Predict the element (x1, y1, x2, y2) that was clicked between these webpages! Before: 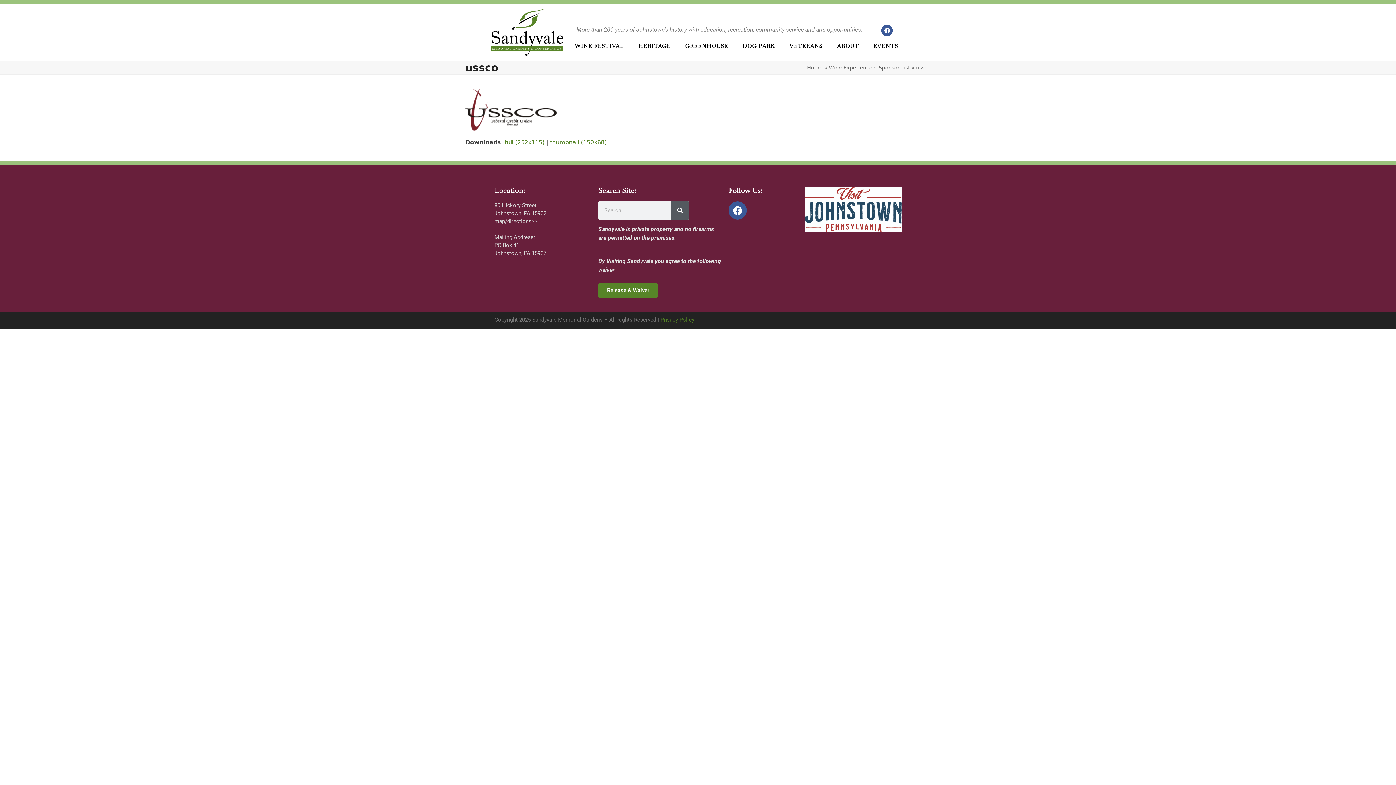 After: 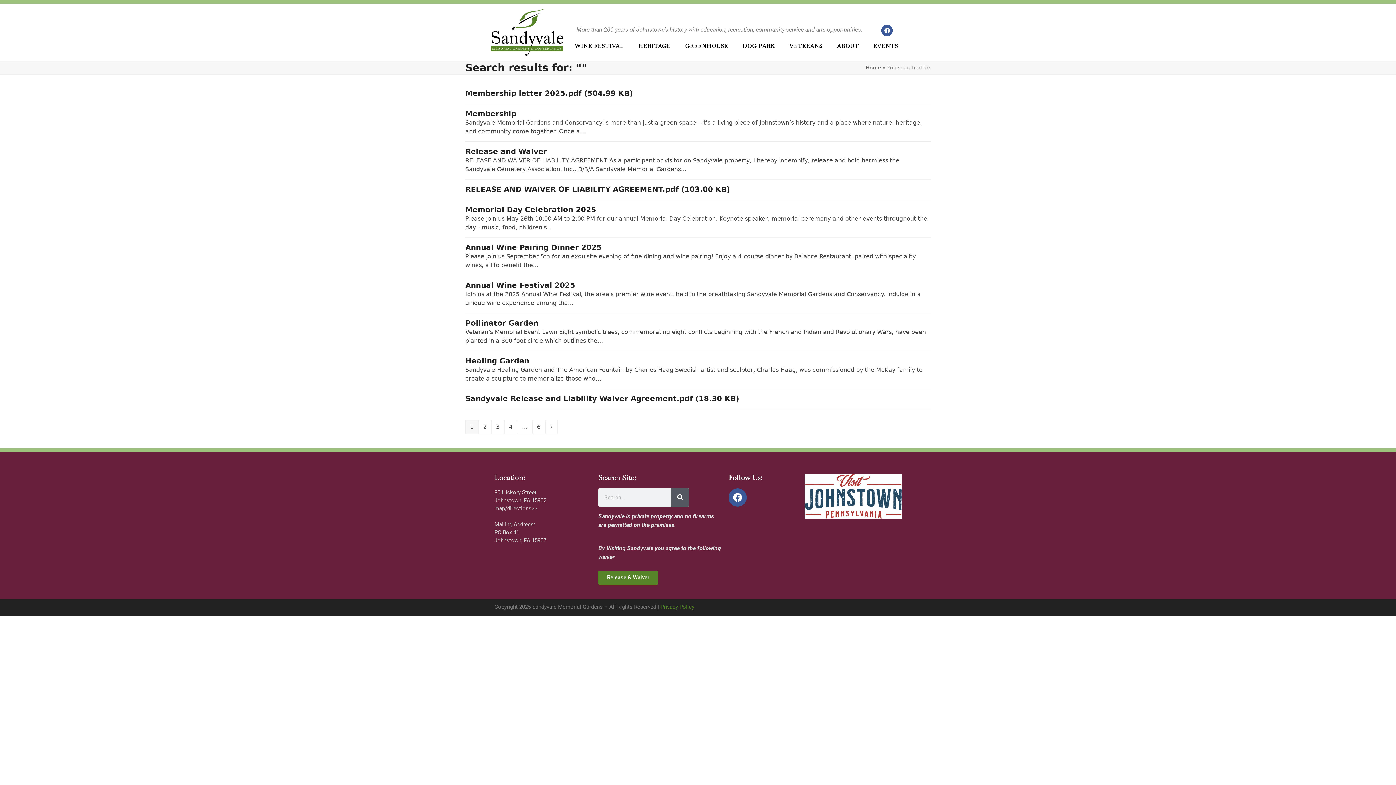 Action: label: Search bbox: (671, 201, 689, 219)